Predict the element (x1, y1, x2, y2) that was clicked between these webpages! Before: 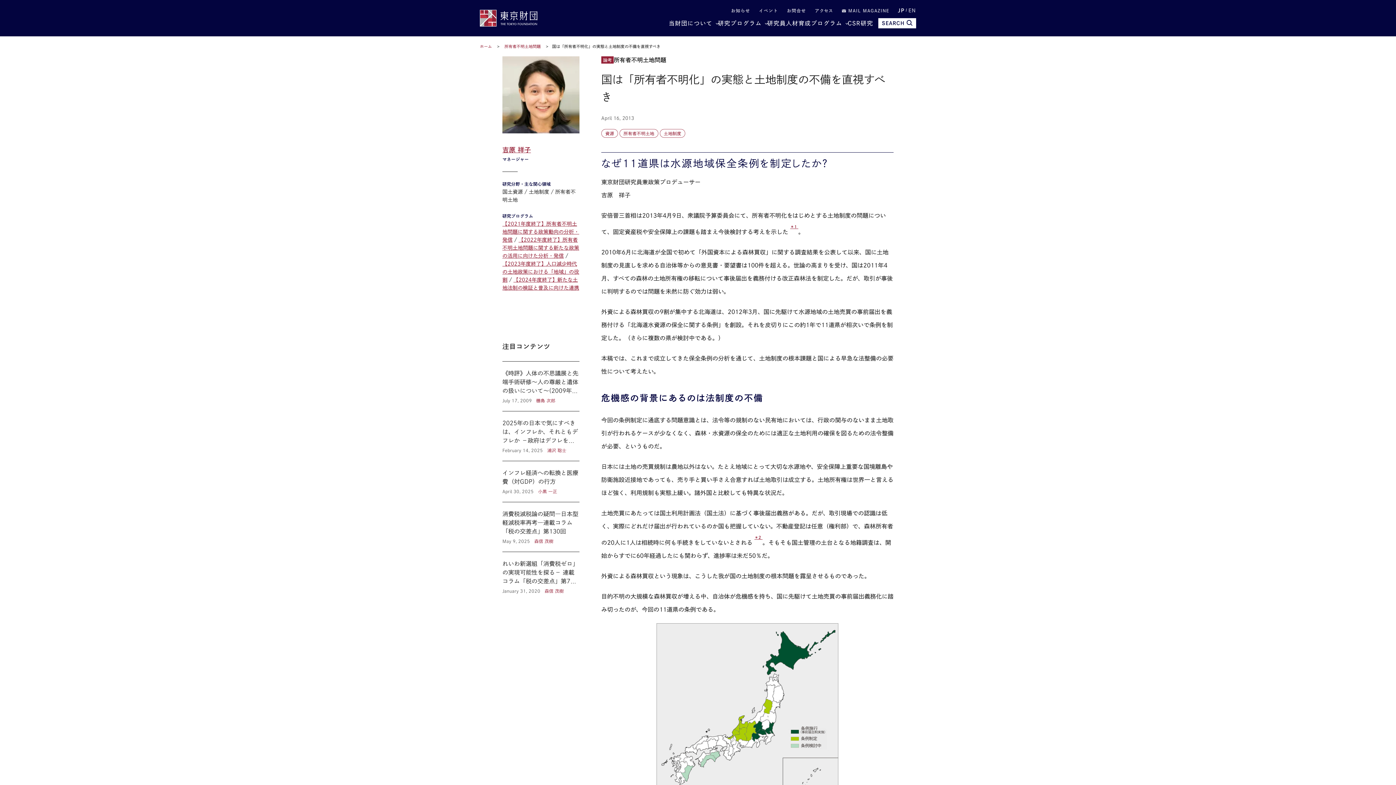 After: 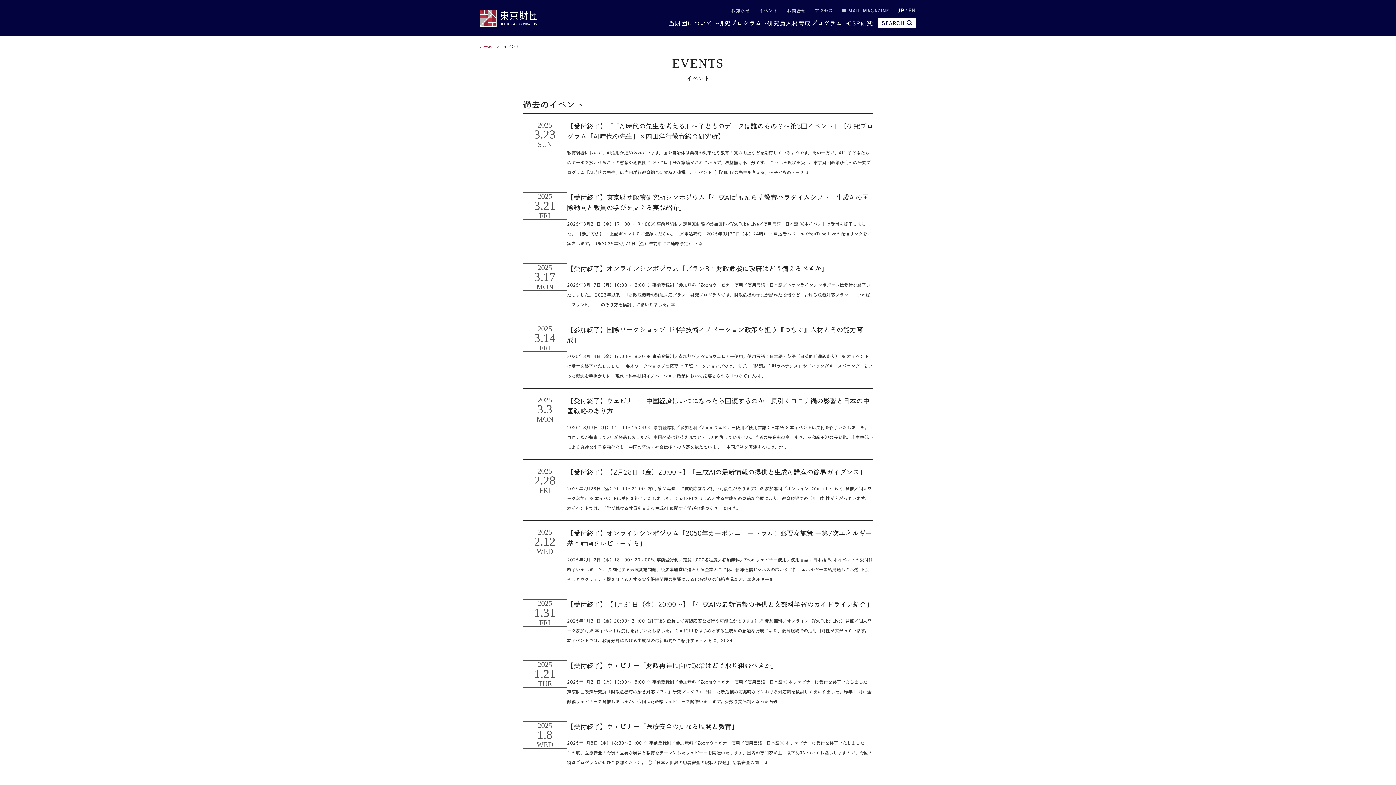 Action: label: イベント bbox: (759, 8, 778, 12)